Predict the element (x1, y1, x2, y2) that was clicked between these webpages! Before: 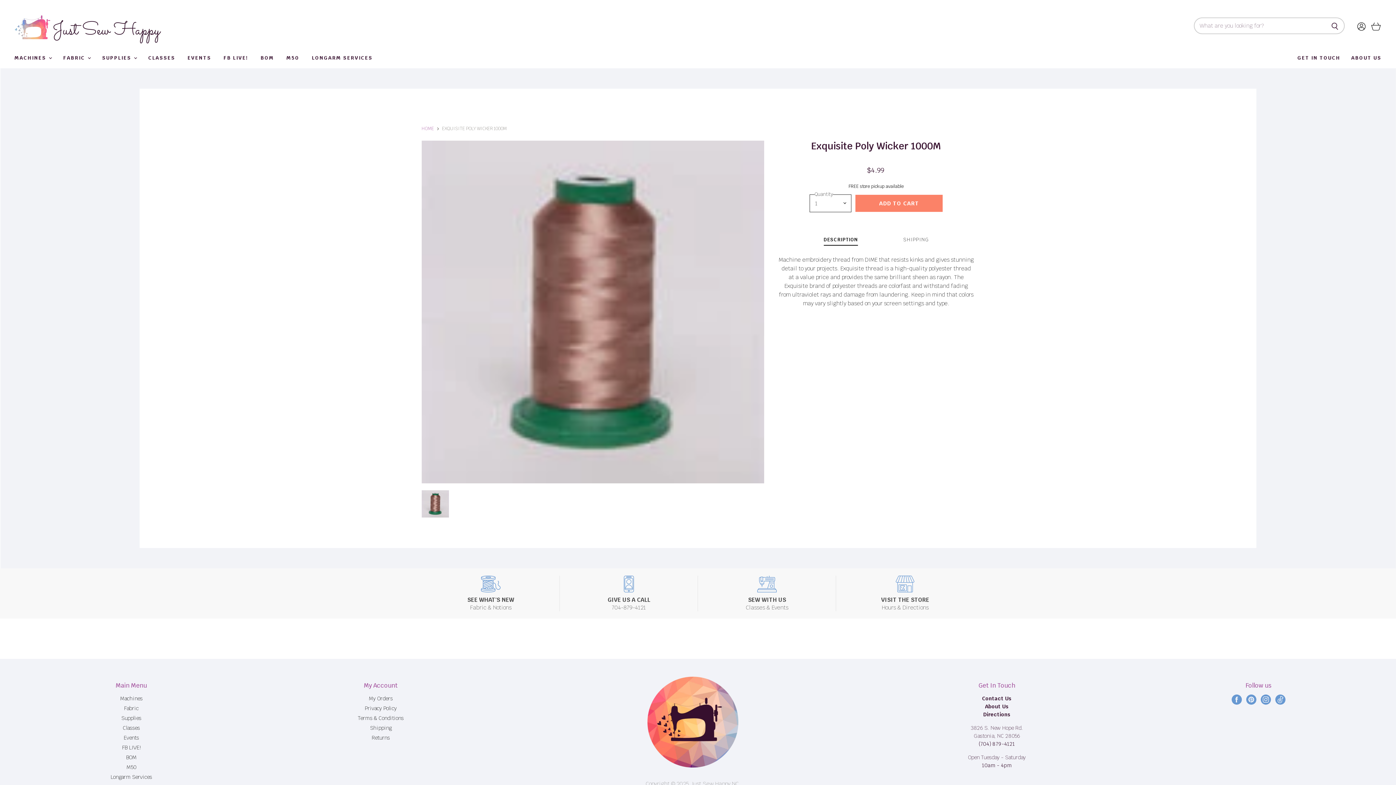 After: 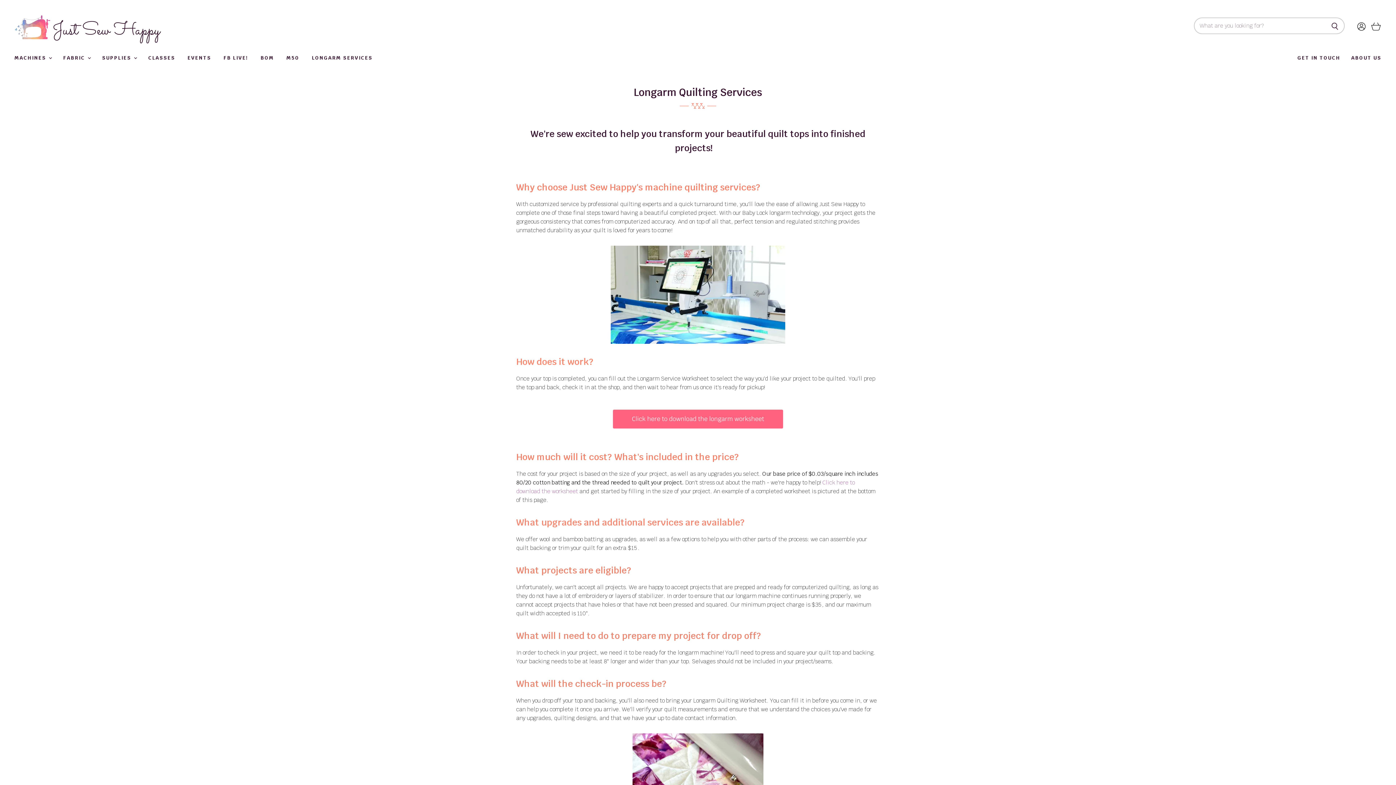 Action: bbox: (110, 774, 152, 780) label: Longarm Services